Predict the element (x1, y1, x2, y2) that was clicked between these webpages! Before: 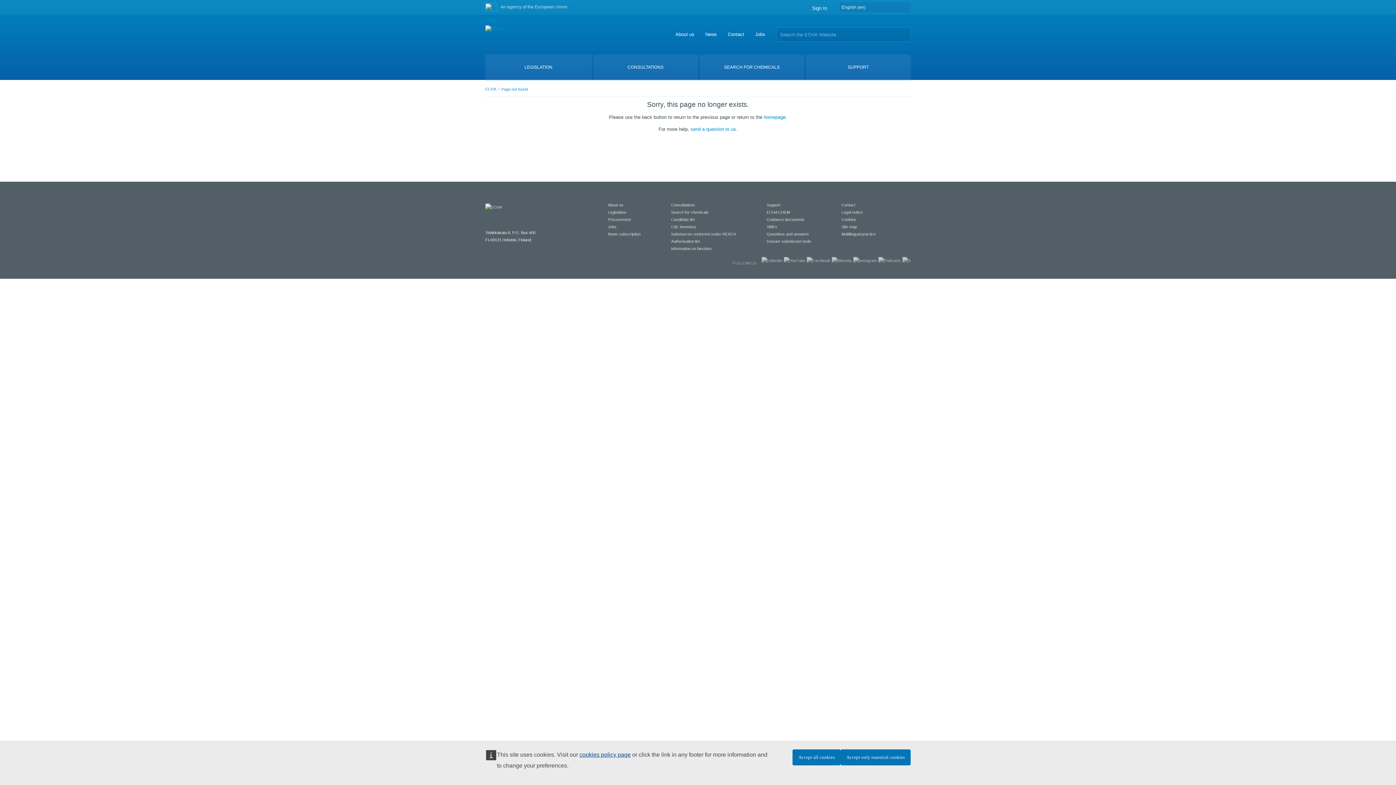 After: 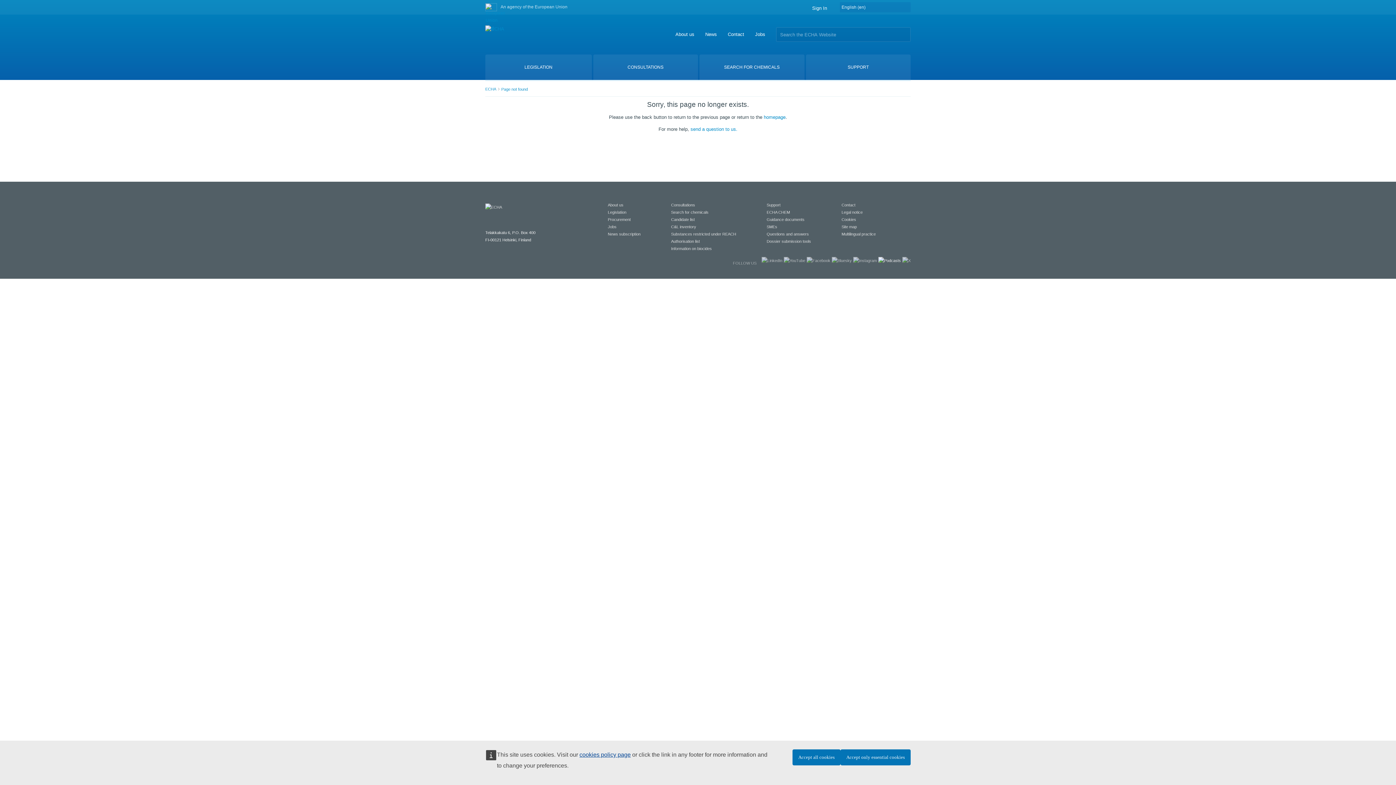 Action: bbox: (878, 258, 901, 262)